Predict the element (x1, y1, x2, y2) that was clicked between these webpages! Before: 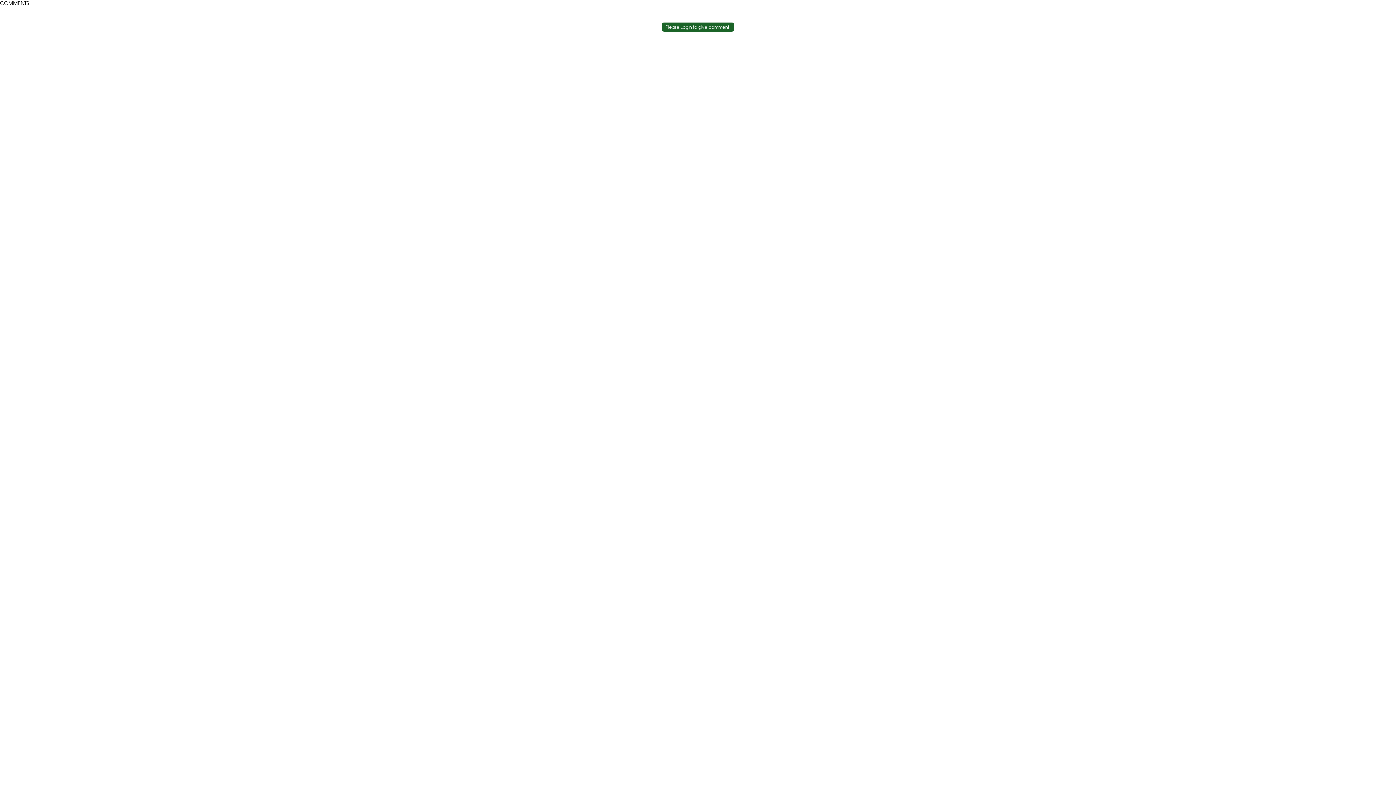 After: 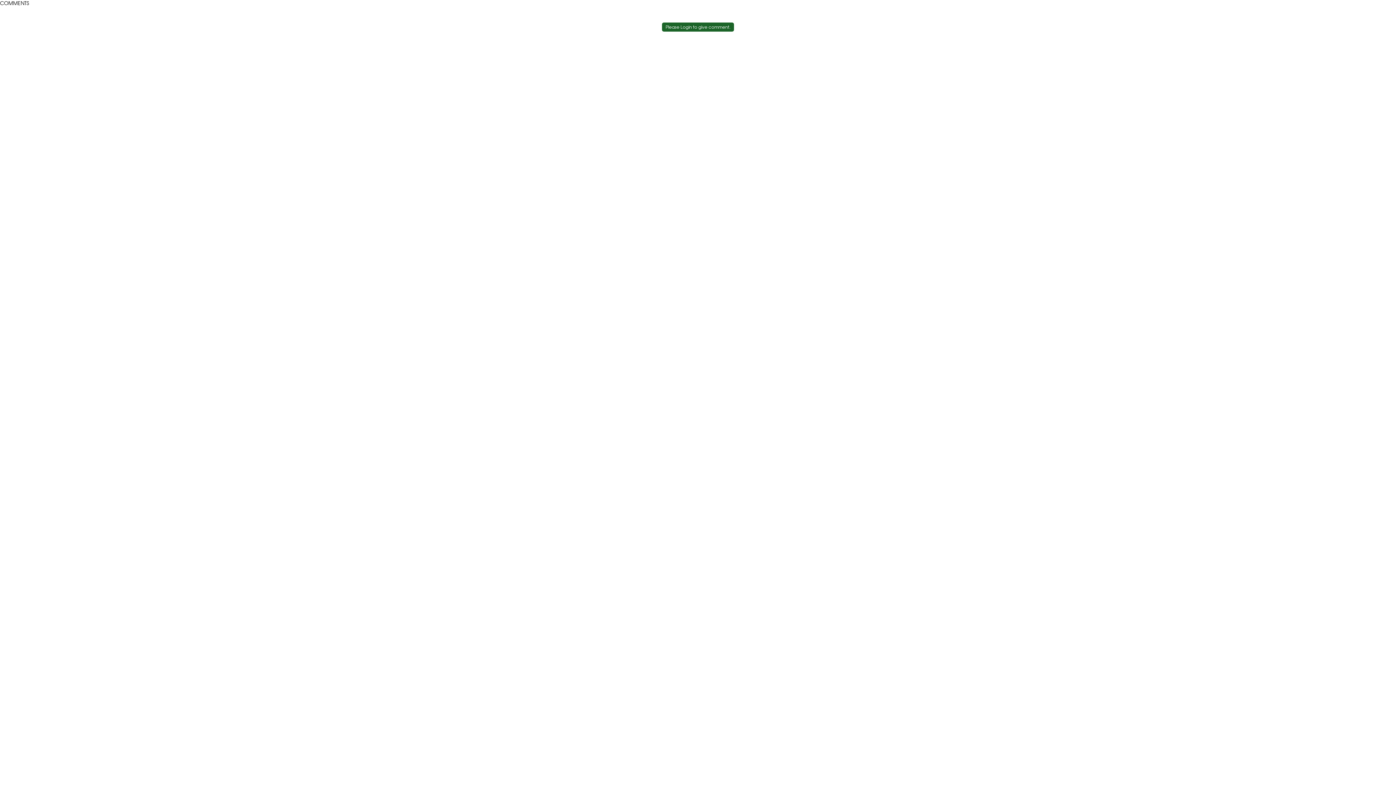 Action: bbox: (0, 44, 1396, 51)